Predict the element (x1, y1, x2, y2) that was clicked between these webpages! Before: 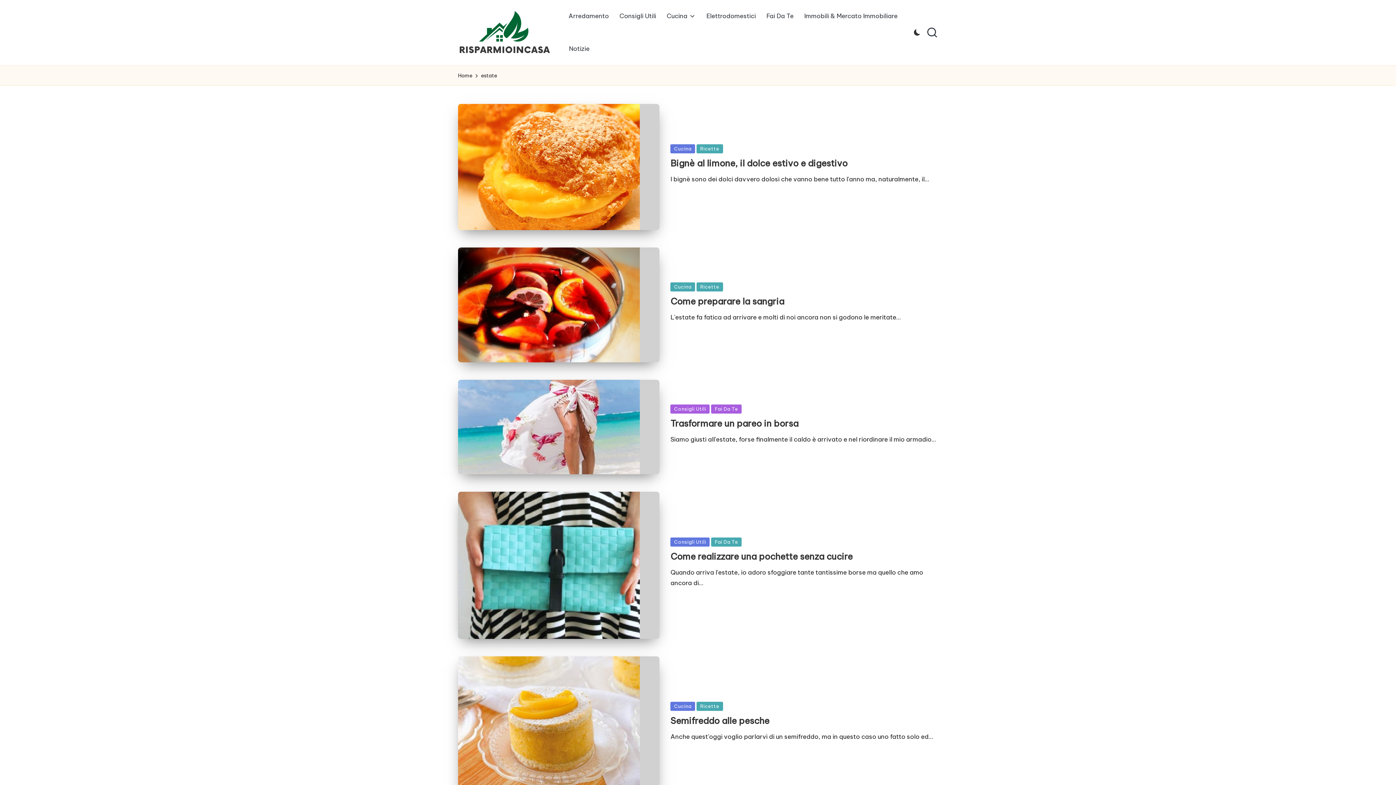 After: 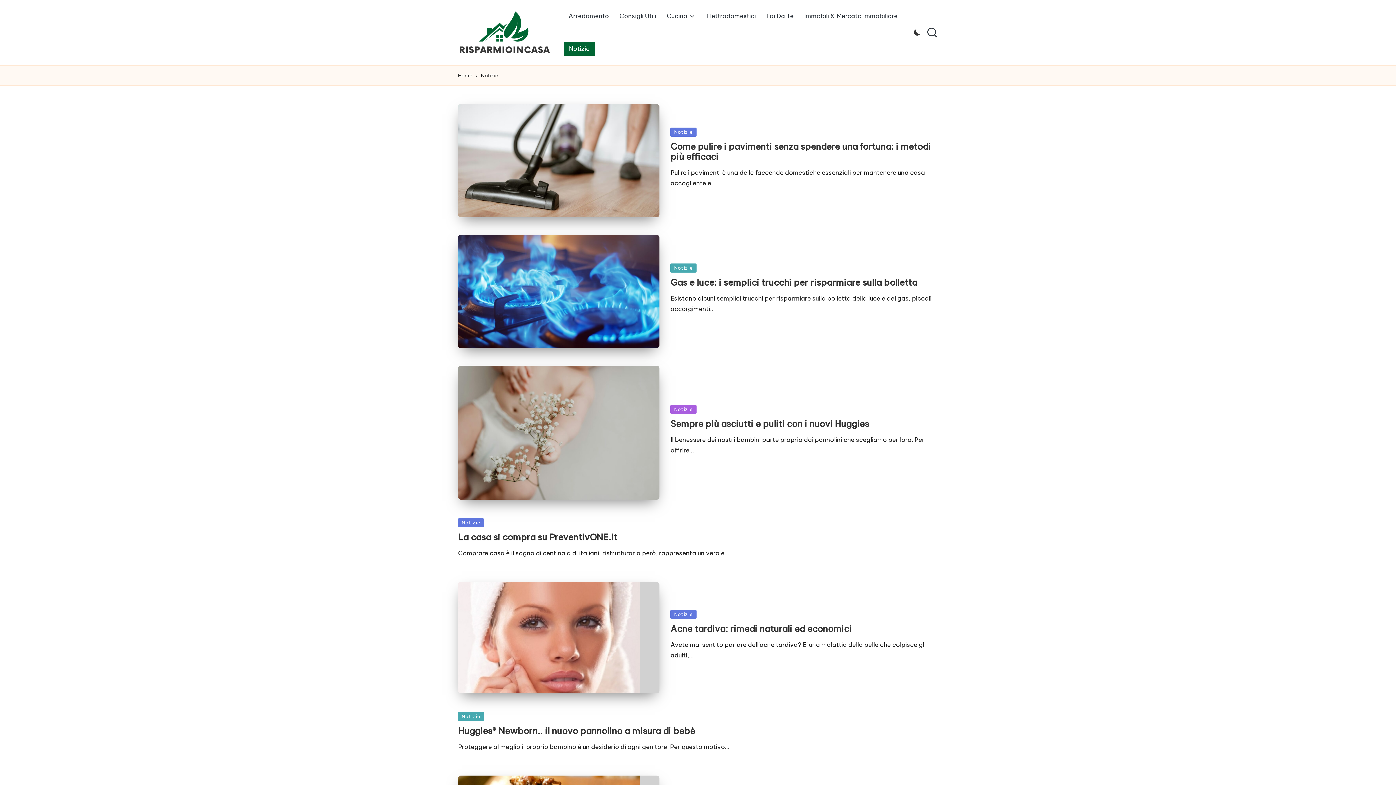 Action: label: Notizie bbox: (563, 42, 594, 55)